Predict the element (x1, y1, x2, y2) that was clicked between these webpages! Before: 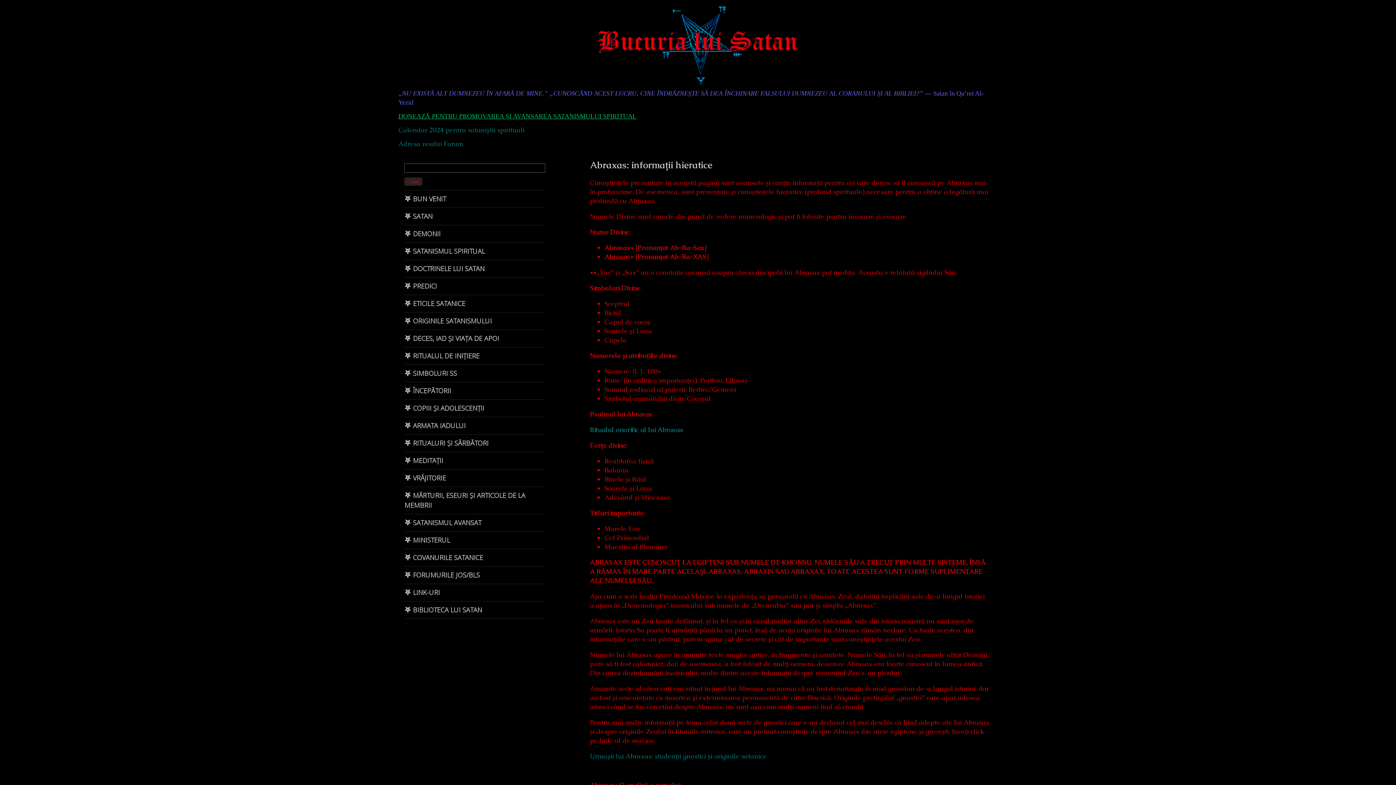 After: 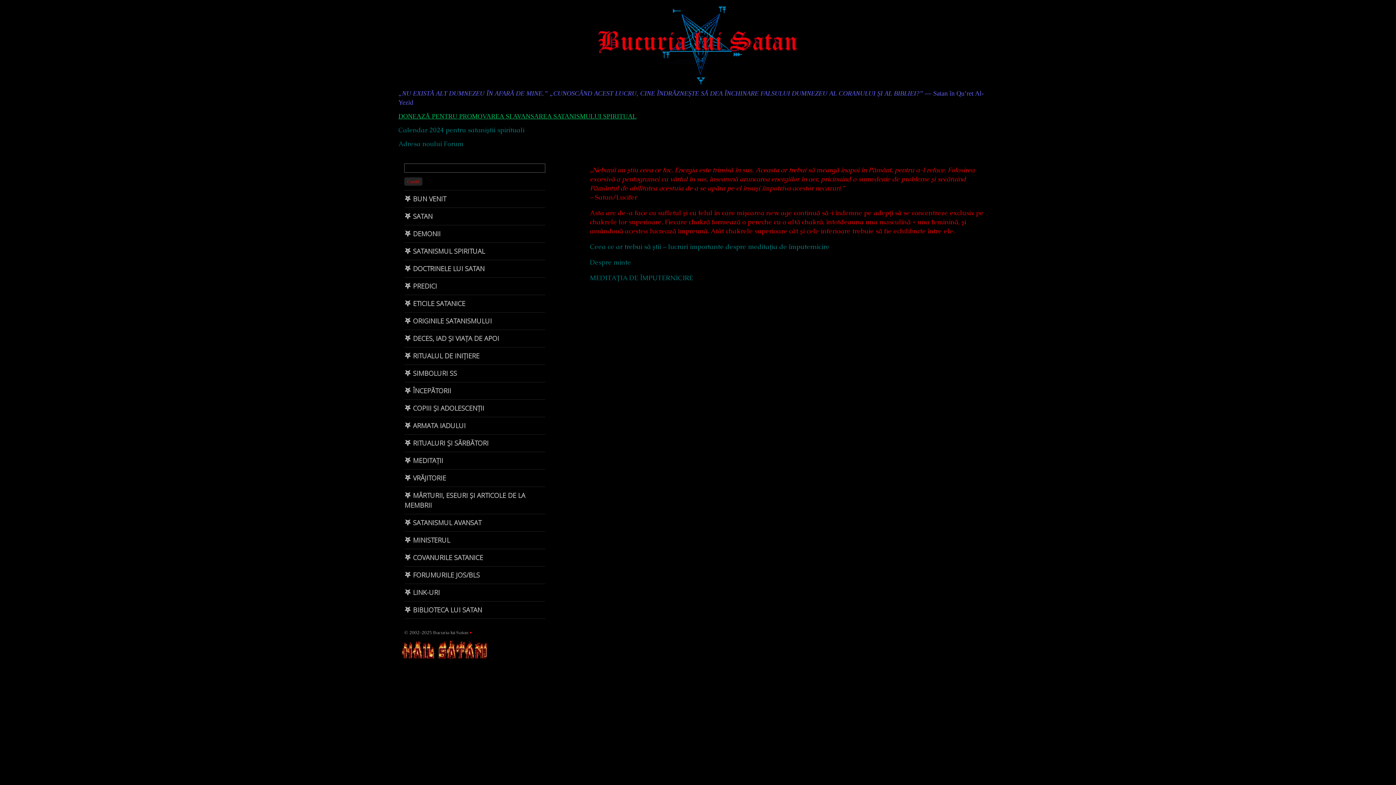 Action: bbox: (404, 452, 545, 469) label: ⛧ MEDITAȚII